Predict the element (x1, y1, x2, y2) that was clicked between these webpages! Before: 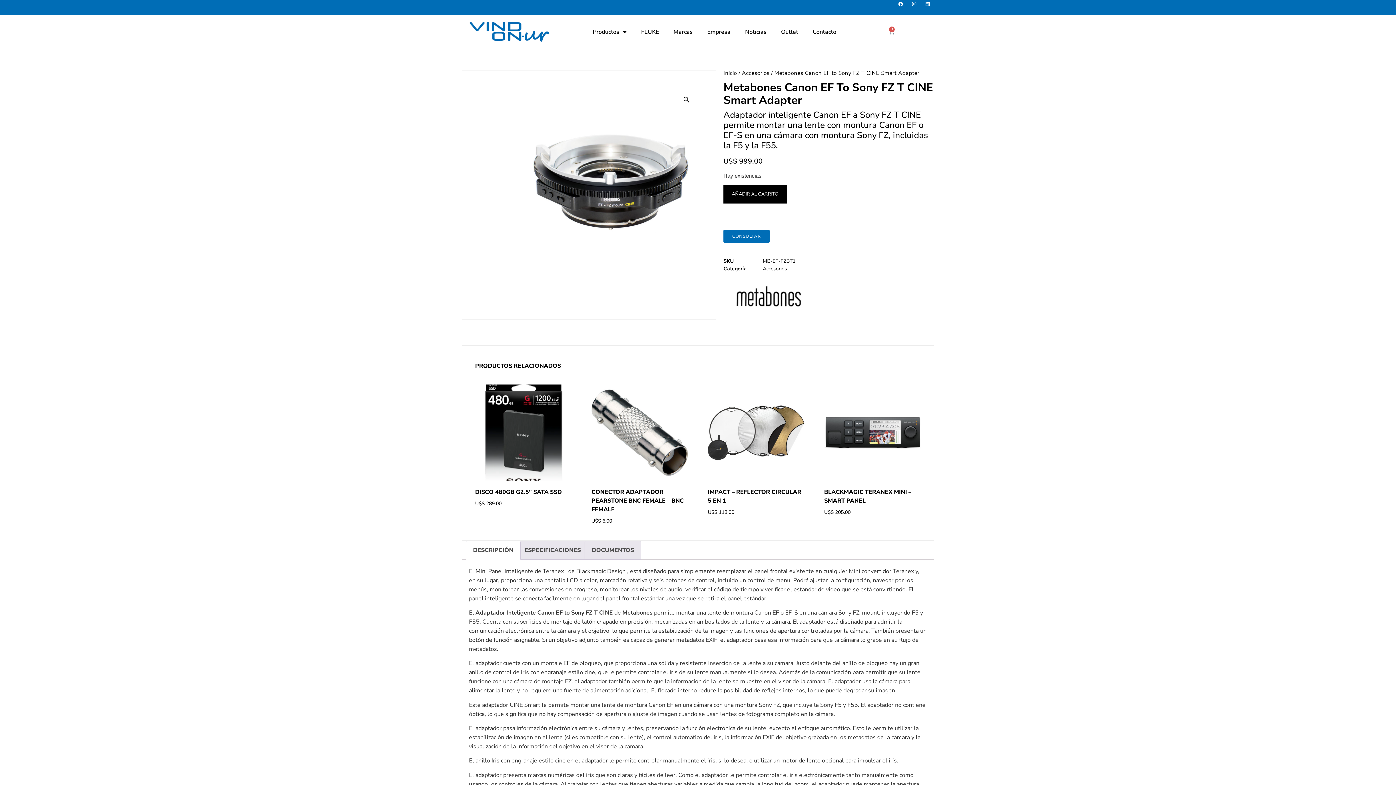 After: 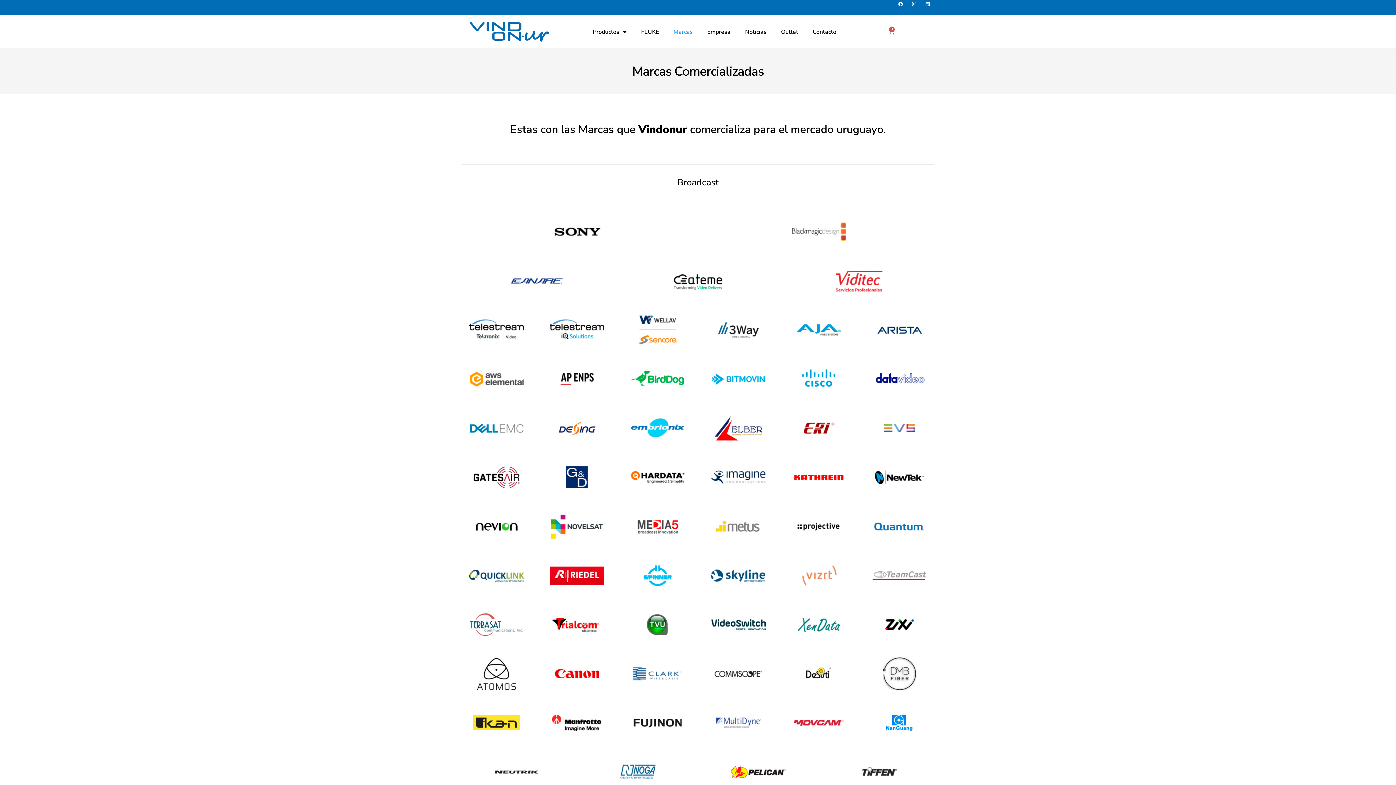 Action: label: Marcas bbox: (666, 23, 700, 40)